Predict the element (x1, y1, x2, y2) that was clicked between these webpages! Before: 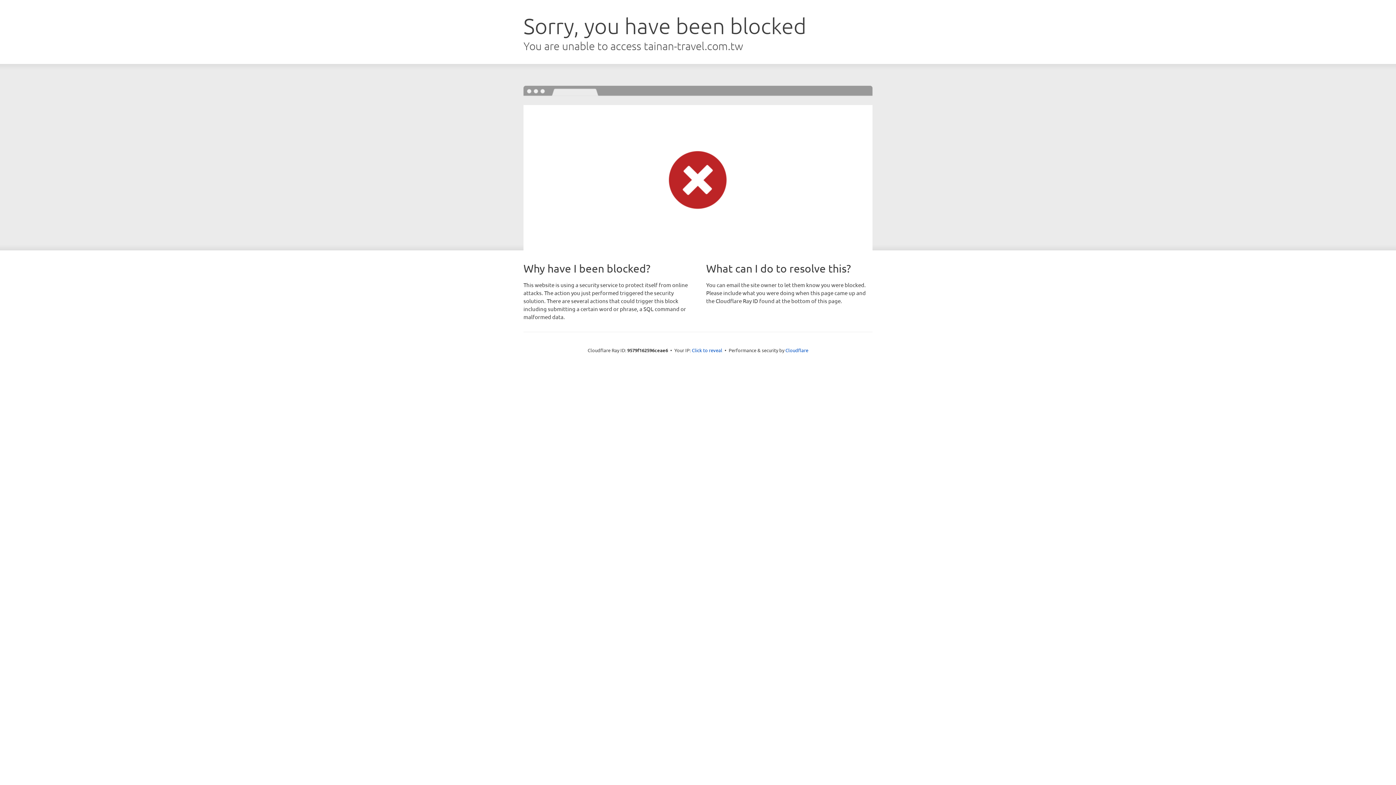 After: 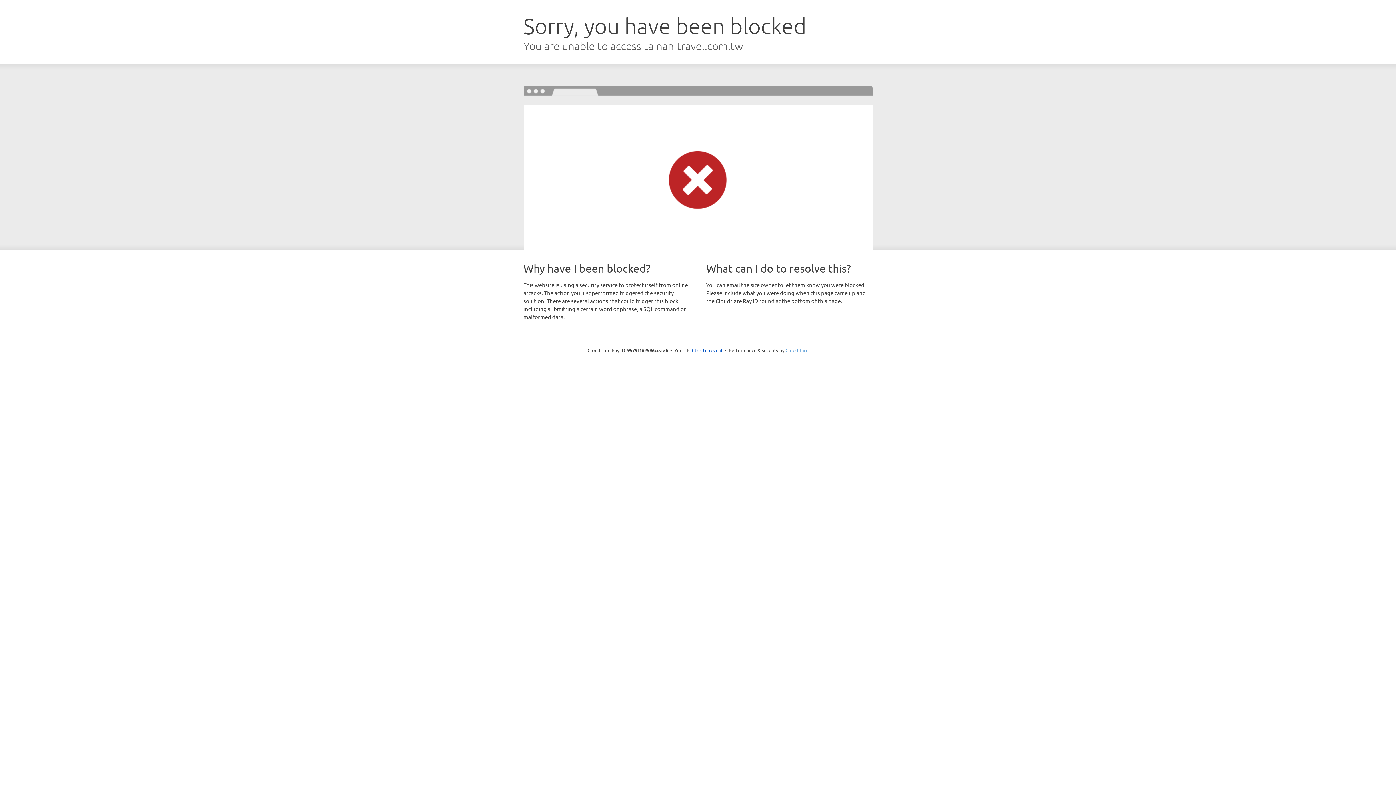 Action: label: Cloudflare bbox: (785, 347, 808, 353)